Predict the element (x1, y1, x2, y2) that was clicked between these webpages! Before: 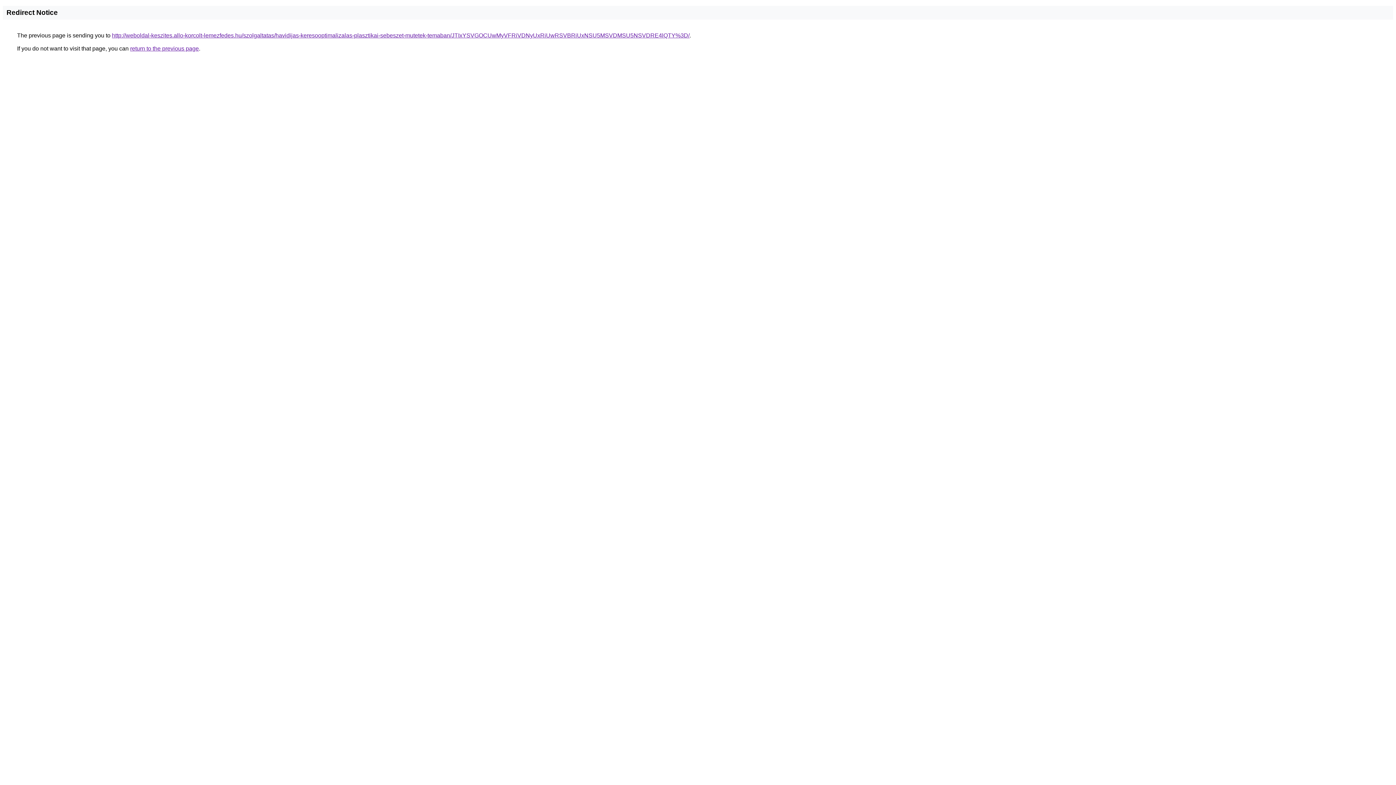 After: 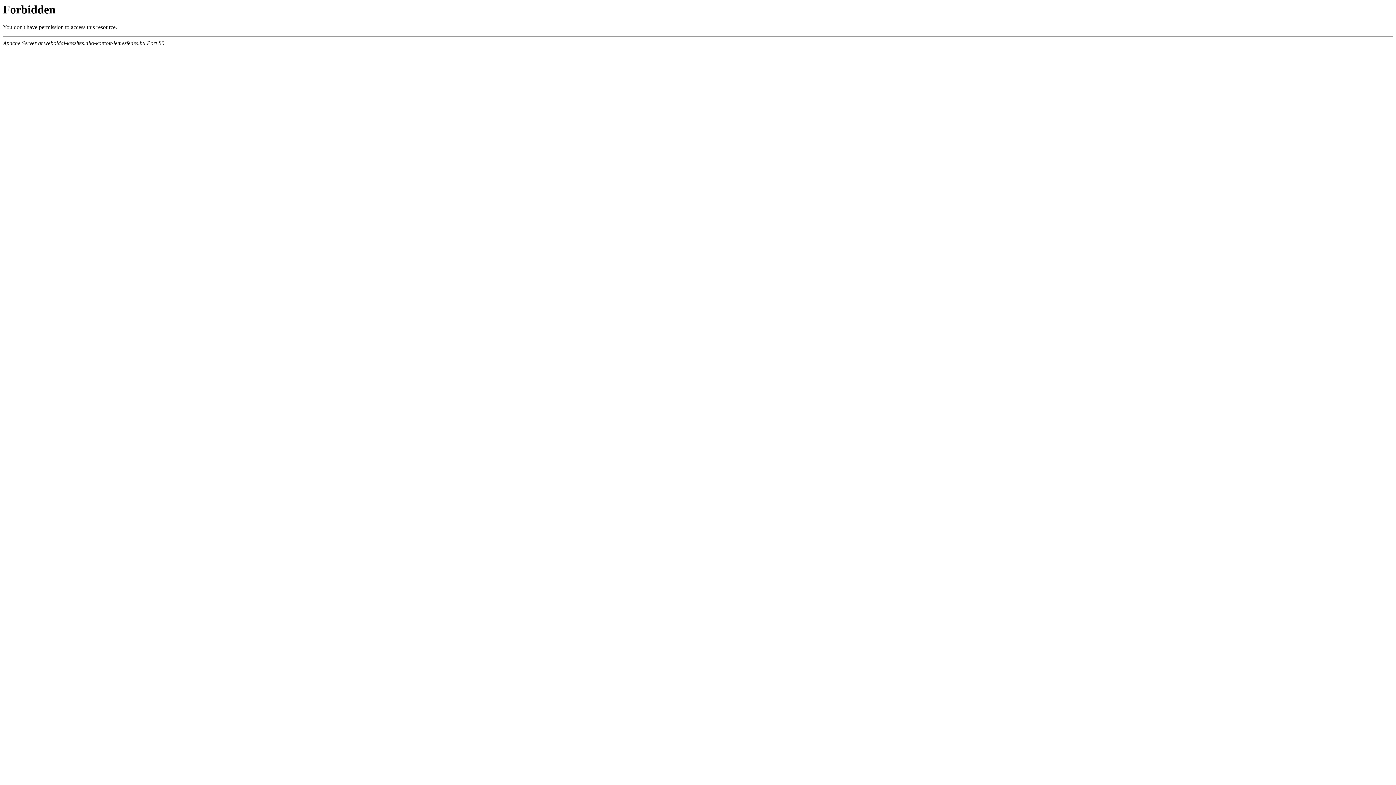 Action: bbox: (112, 32, 689, 38) label: http://weboldal-keszites.allo-korcolt-lemezfedes.hu/szolgaltatas/havidijas-keresooptimalizalas-plasztikai-sebeszet-mutetek-temaban/JTIxYSVGOCUwMyVFRiVDNyUxRiUwRSVBRiUxNSU5MSVDMSU5NSVDRE4lQTY%3D/